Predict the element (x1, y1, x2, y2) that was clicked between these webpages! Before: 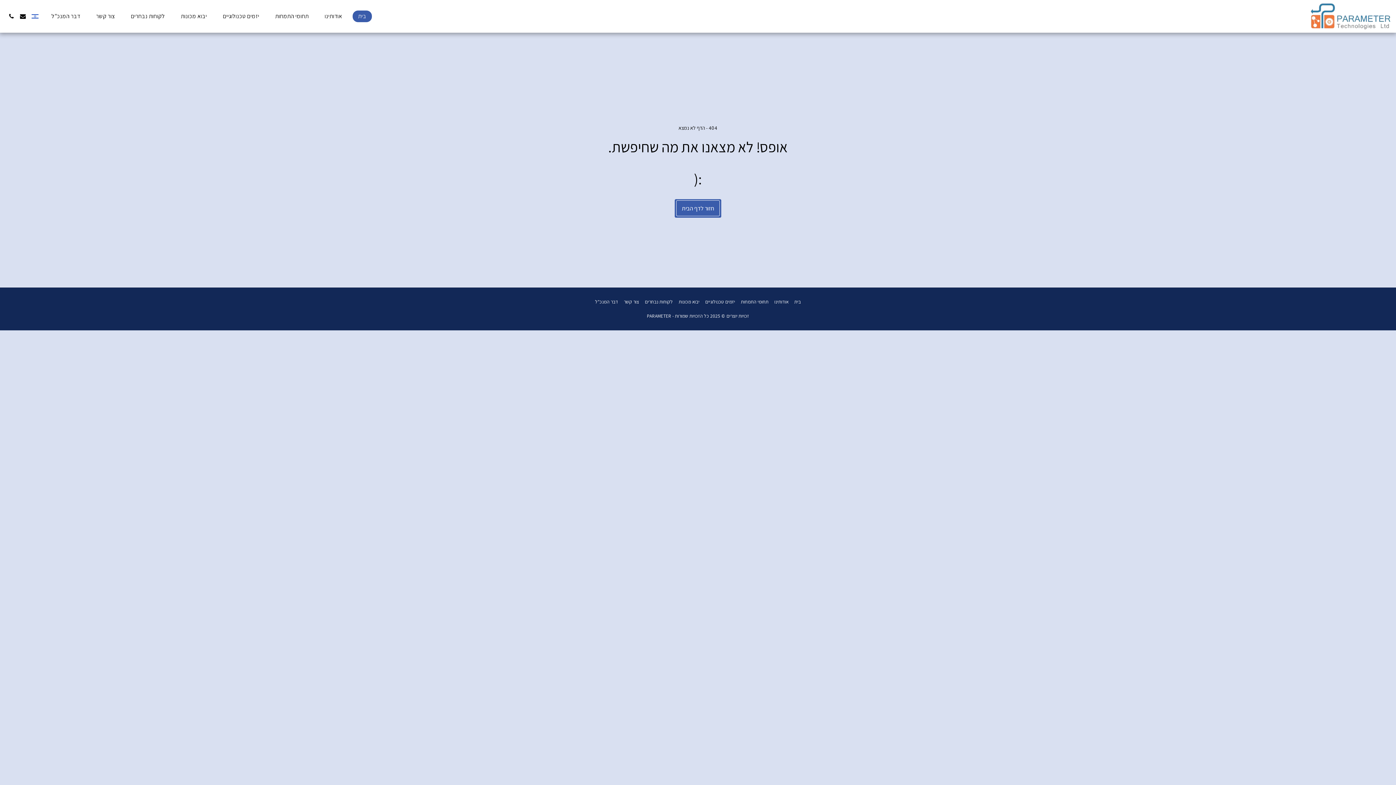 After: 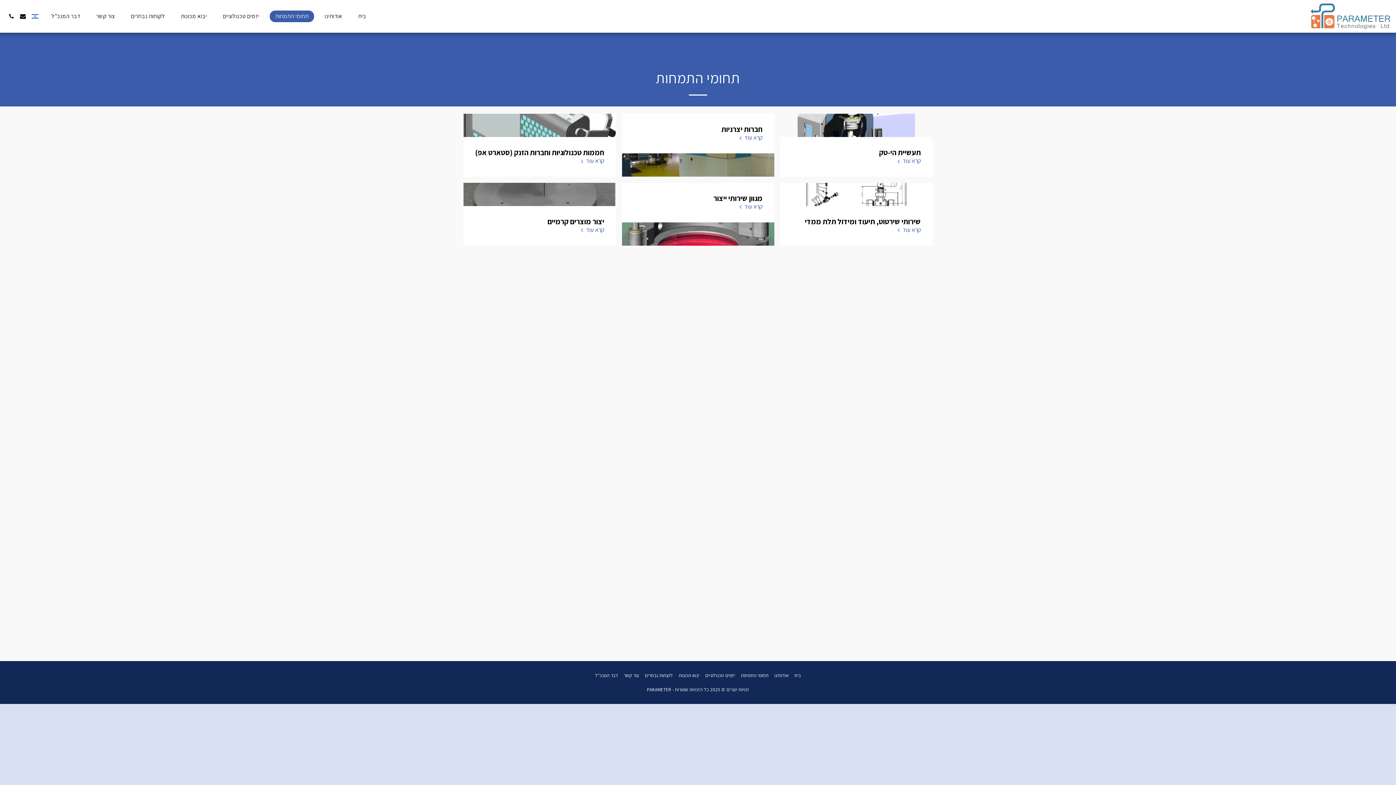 Action: bbox: (269, 10, 314, 22) label: תחומי התמחות